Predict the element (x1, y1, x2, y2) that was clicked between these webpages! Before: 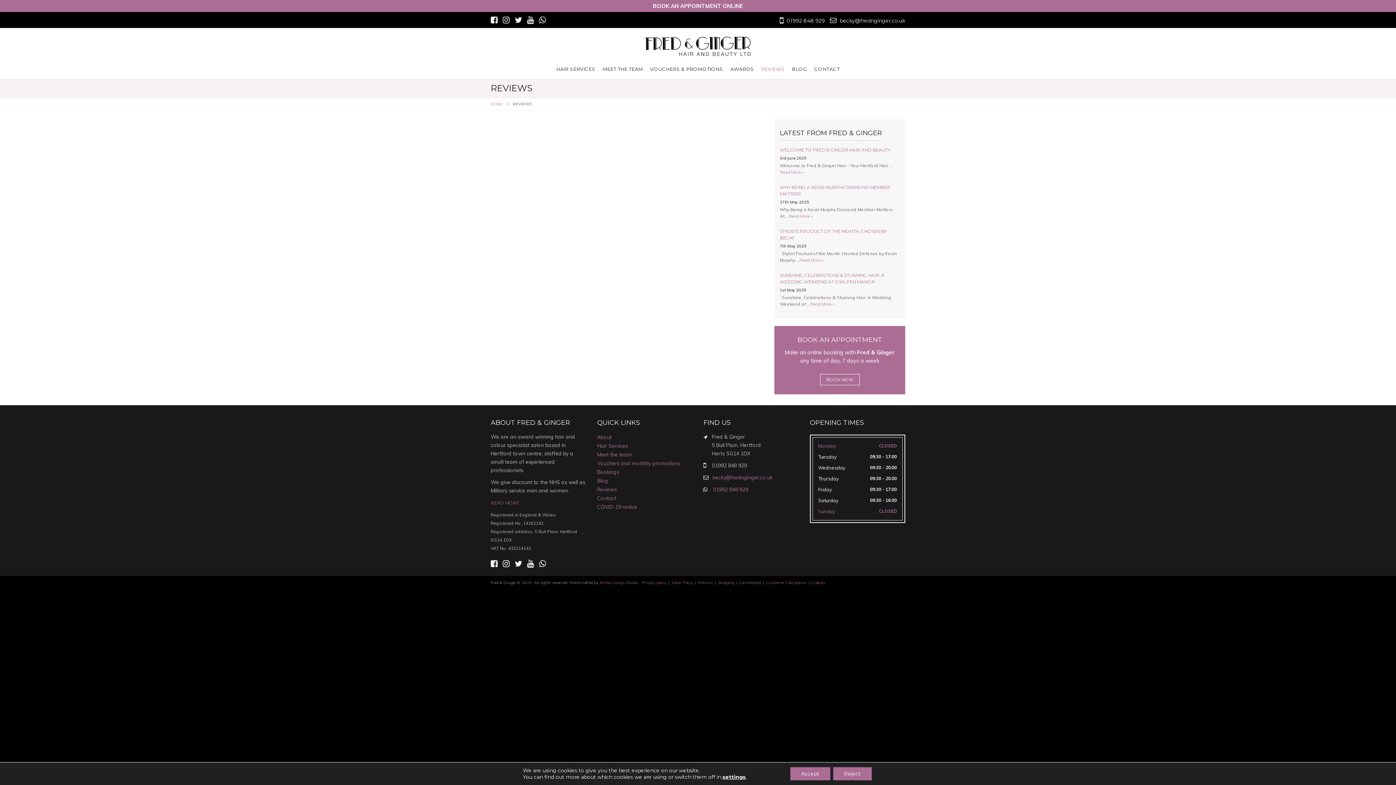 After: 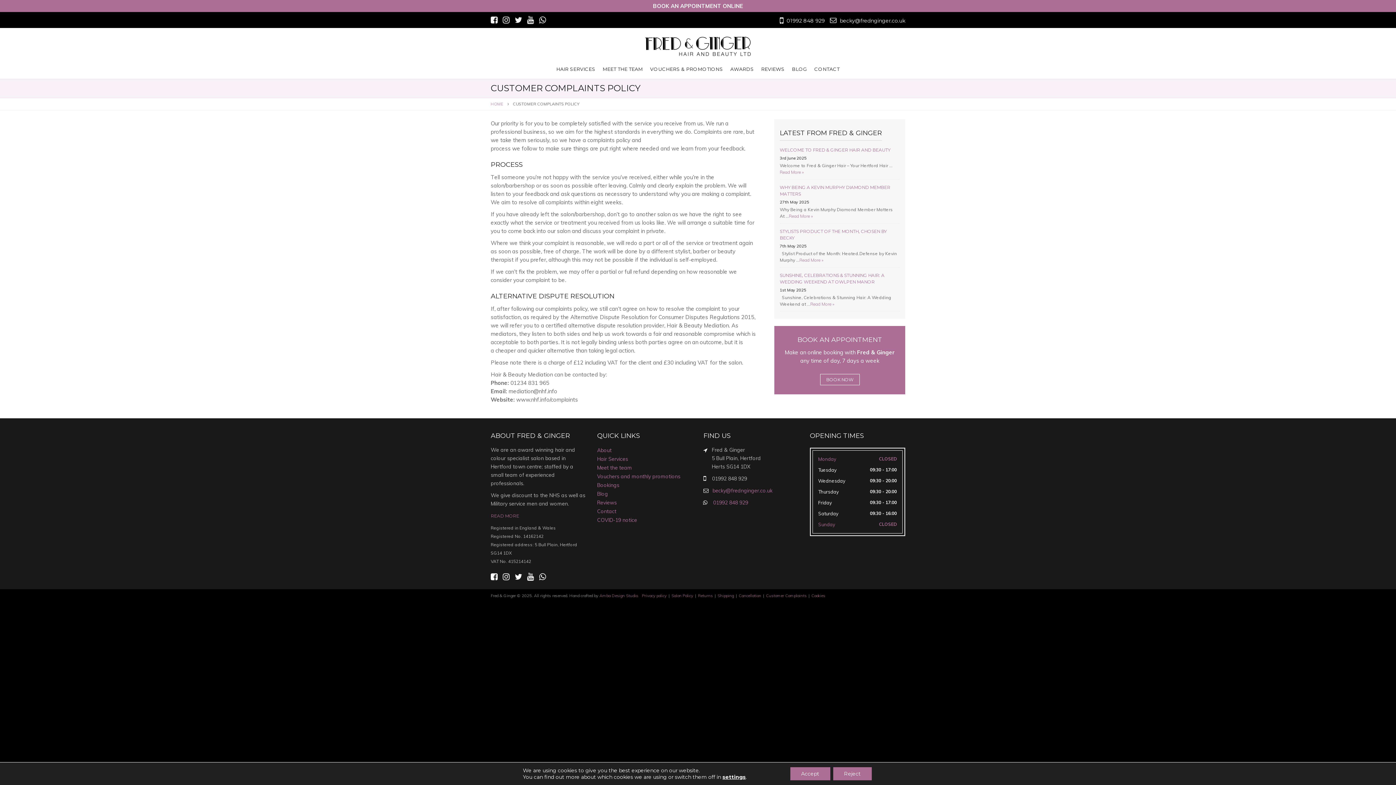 Action: bbox: (766, 580, 806, 585) label: Customer Complaints